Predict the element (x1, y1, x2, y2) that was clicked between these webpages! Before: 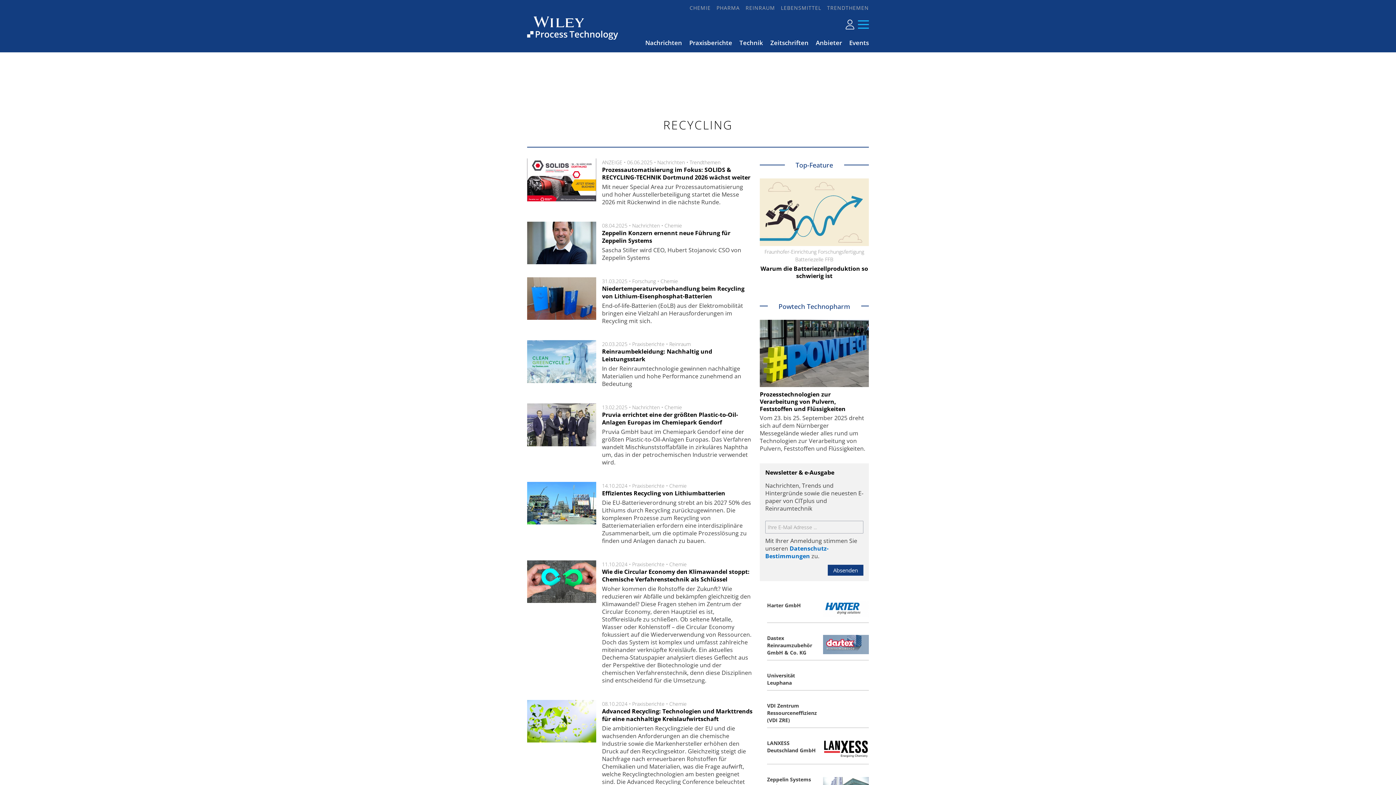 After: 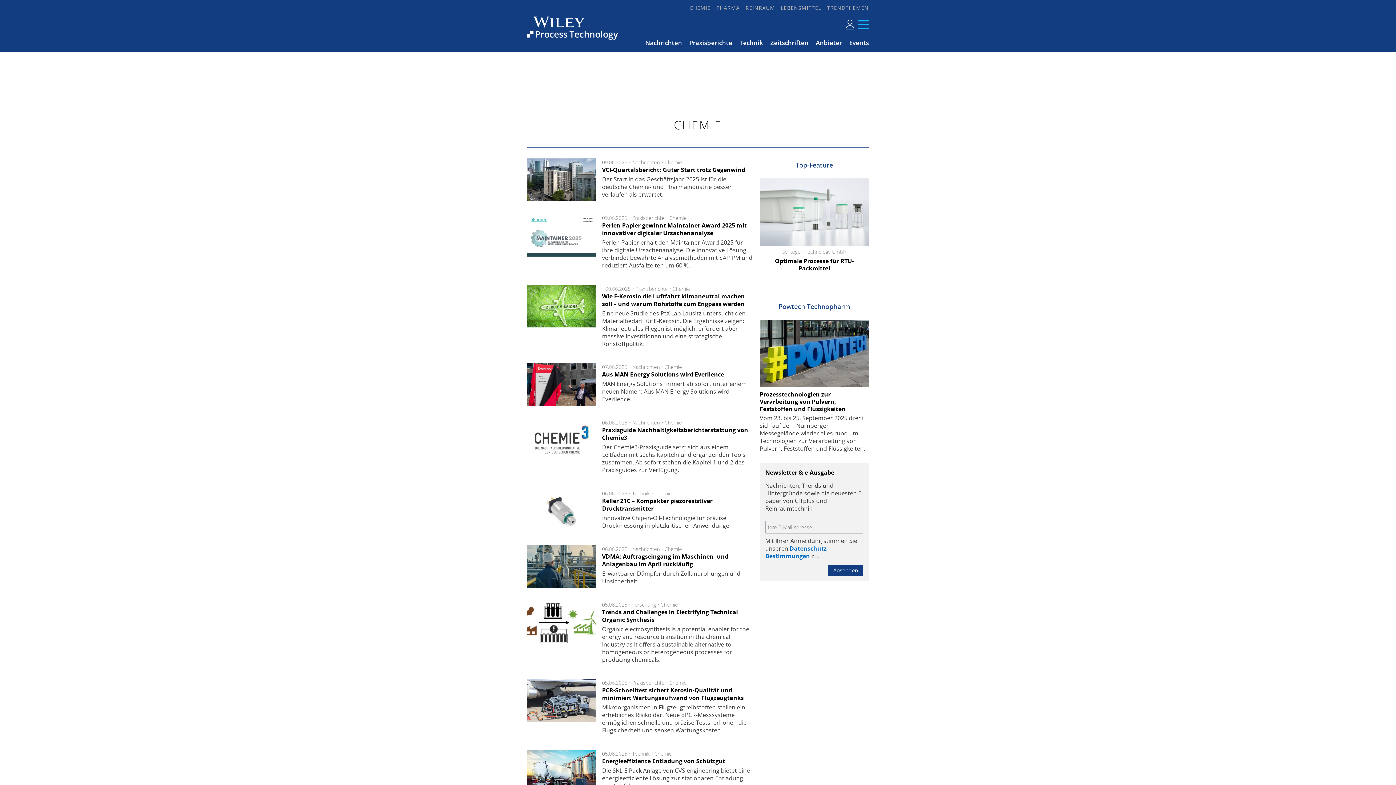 Action: label: CHEMIE bbox: (684, 2, 710, 12)